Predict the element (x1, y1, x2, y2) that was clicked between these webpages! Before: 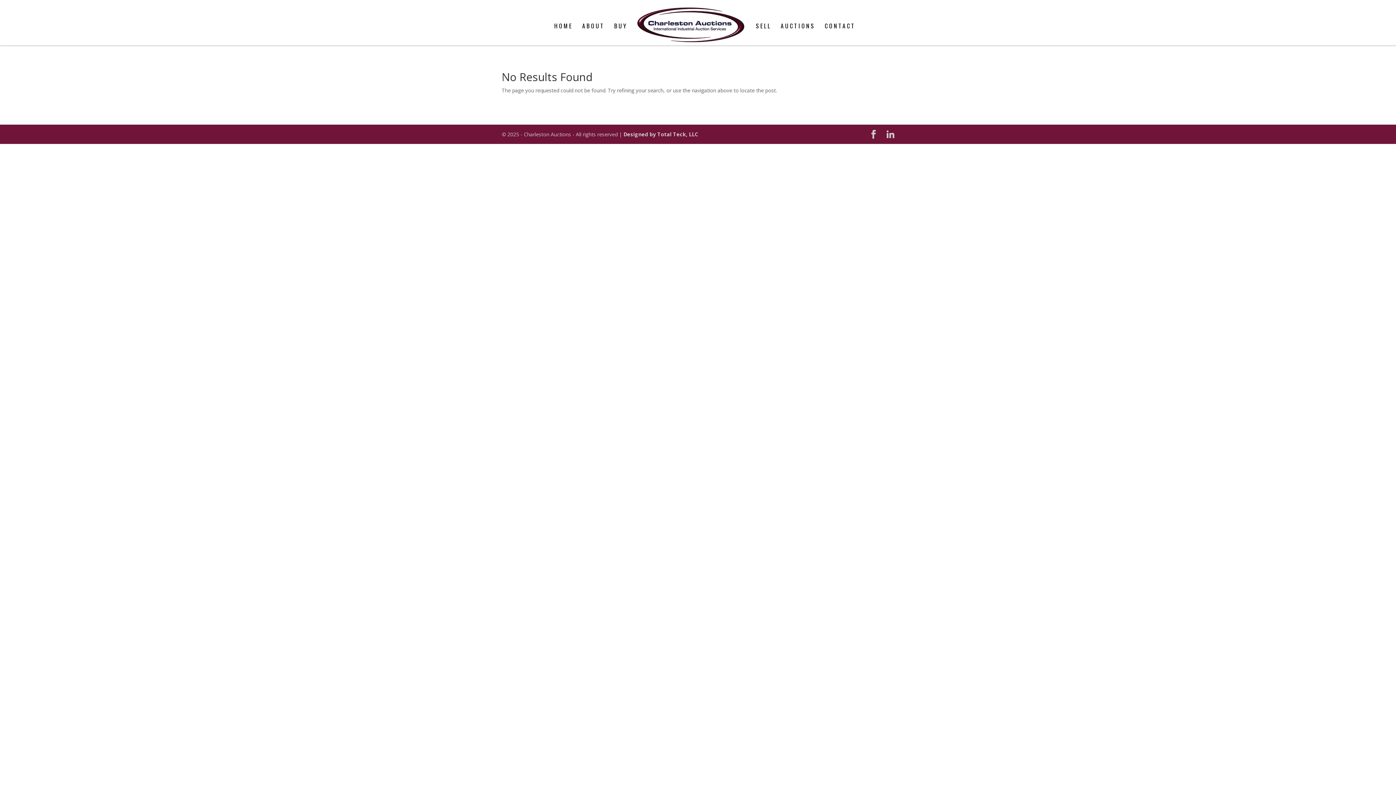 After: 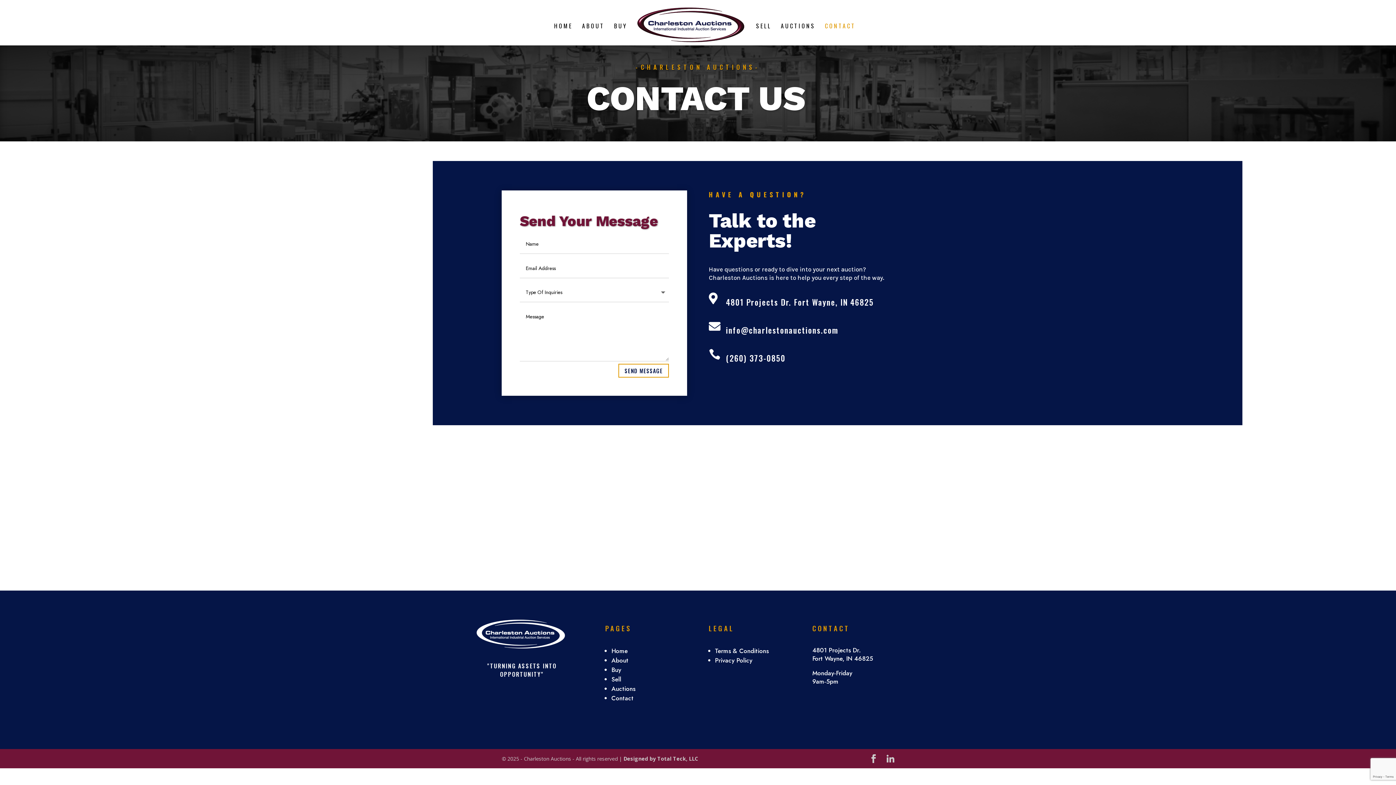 Action: label: CONTACT bbox: (825, 23, 855, 45)